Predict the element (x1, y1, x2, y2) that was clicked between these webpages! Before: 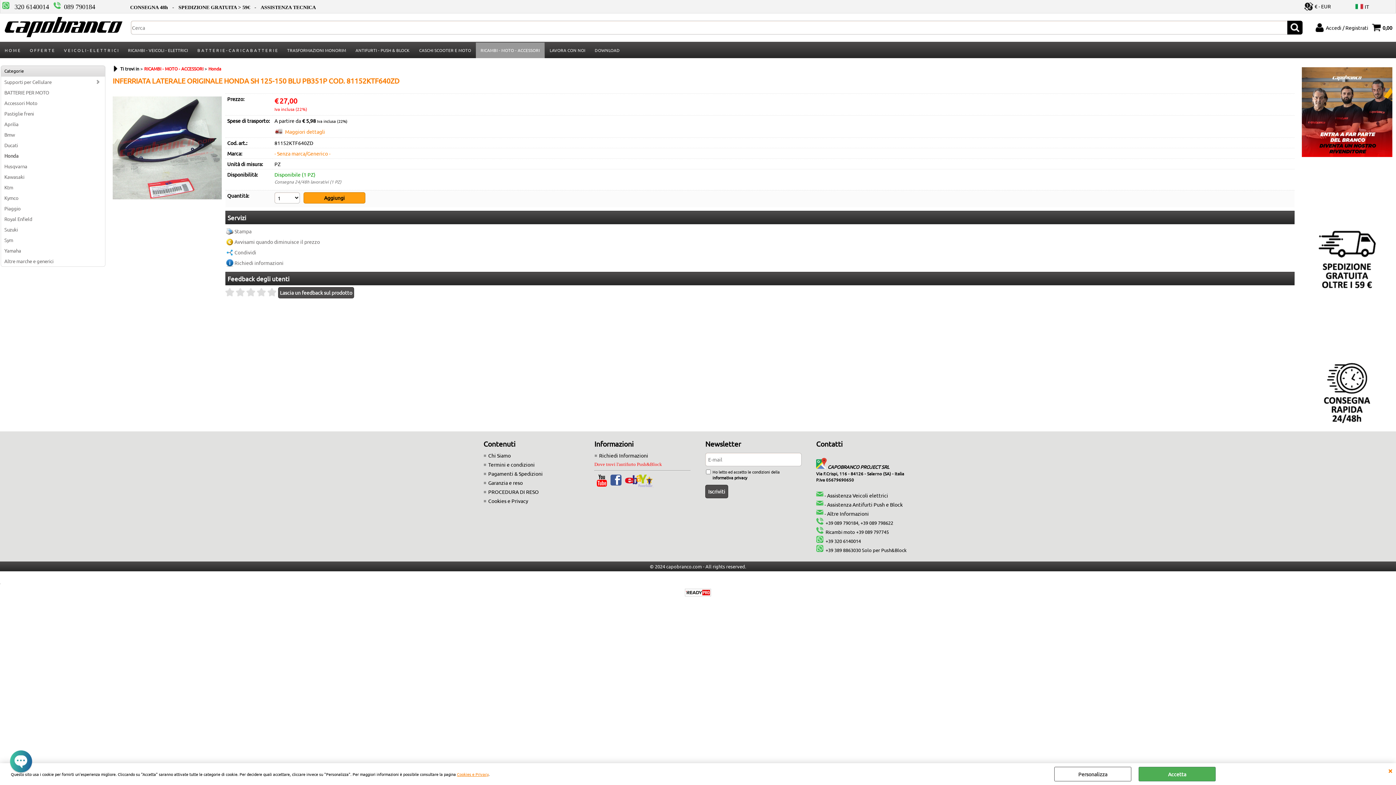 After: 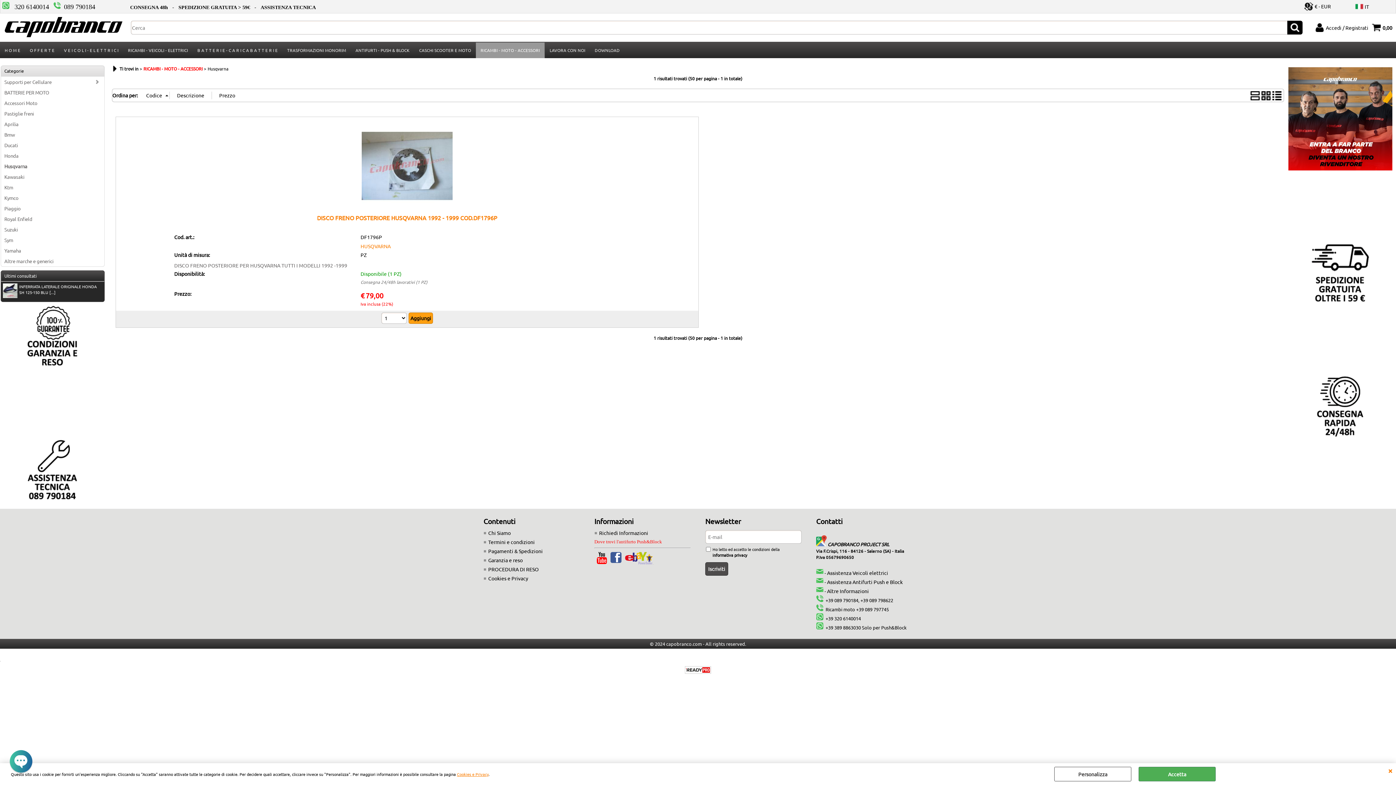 Action: label: Husqvarna bbox: (1, 161, 105, 171)